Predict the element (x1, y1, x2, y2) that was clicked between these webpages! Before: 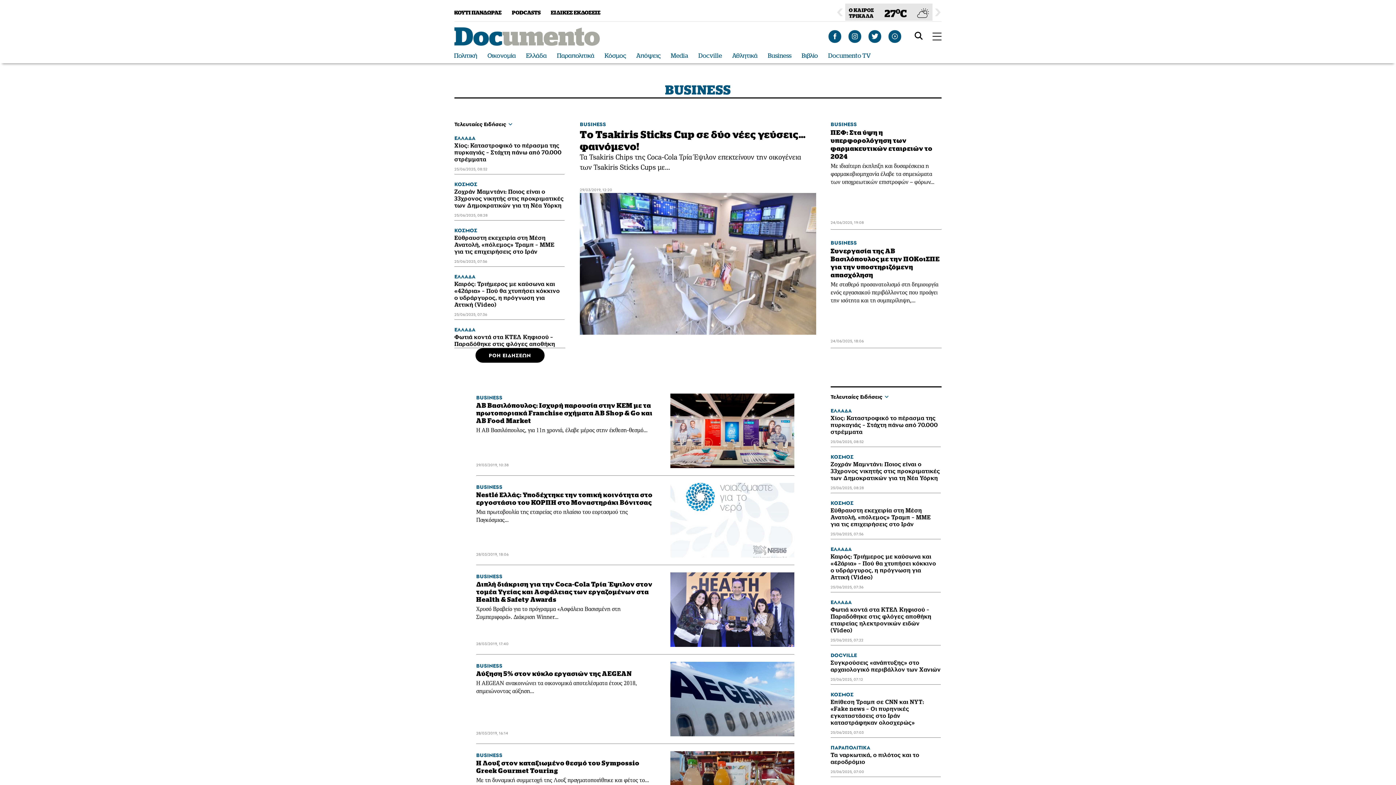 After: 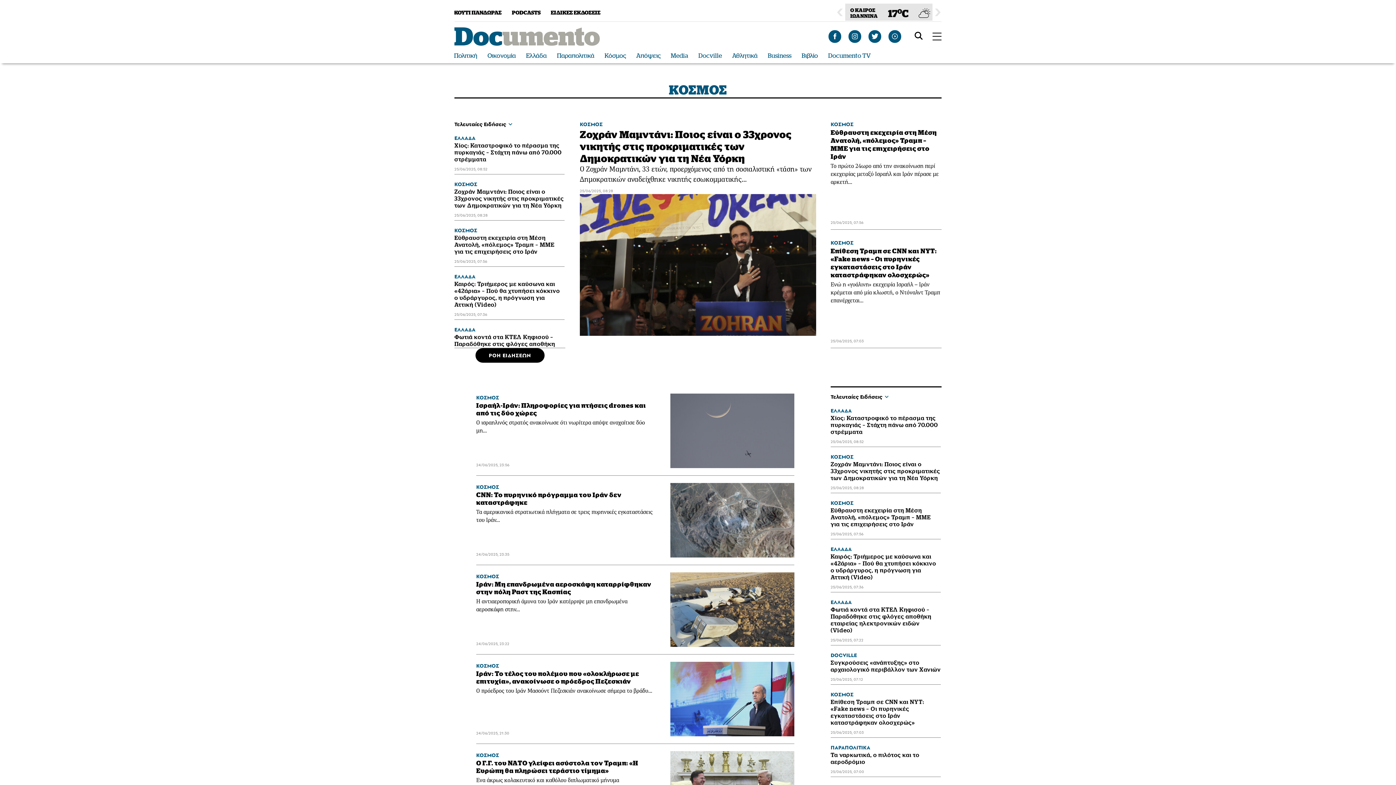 Action: bbox: (830, 723, 853, 731) label: ΚΟΣΜΟΣ